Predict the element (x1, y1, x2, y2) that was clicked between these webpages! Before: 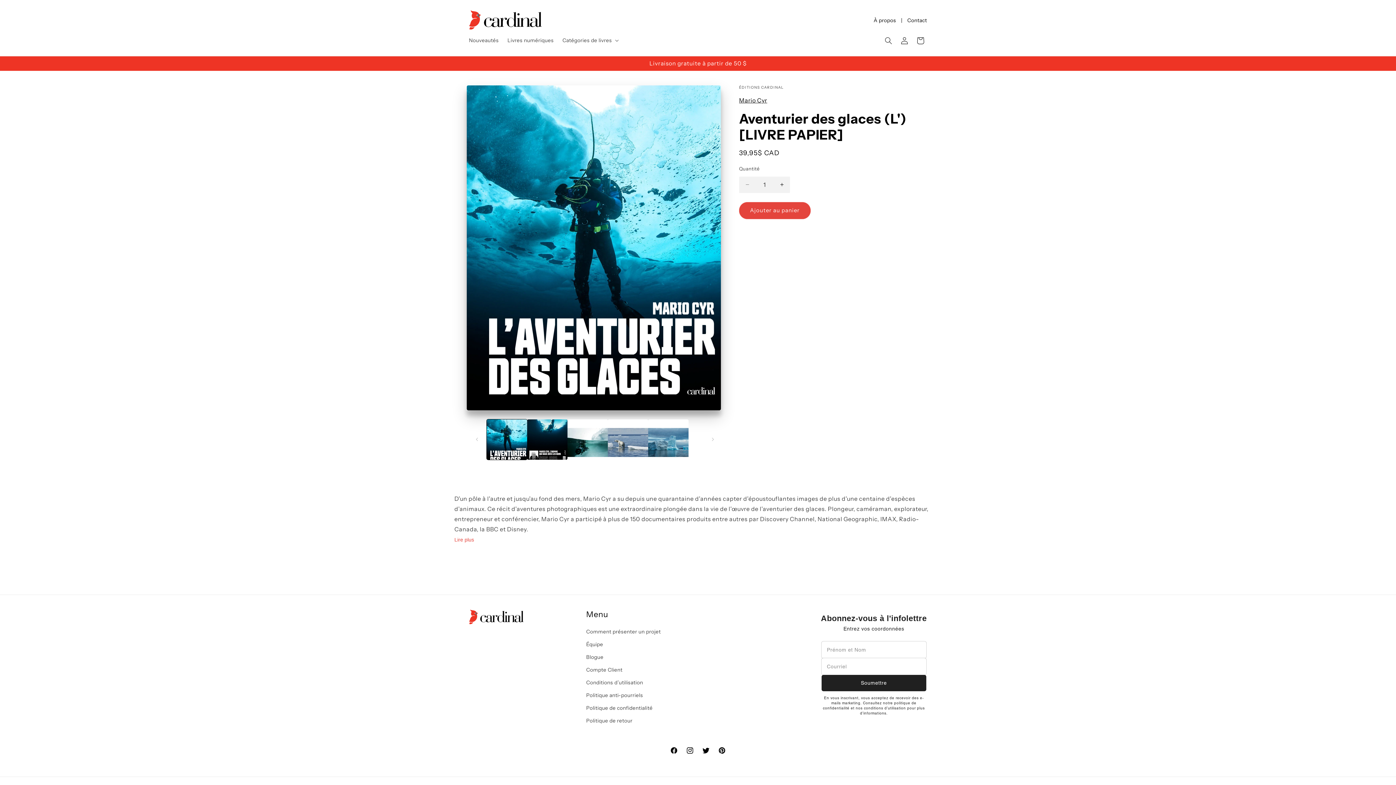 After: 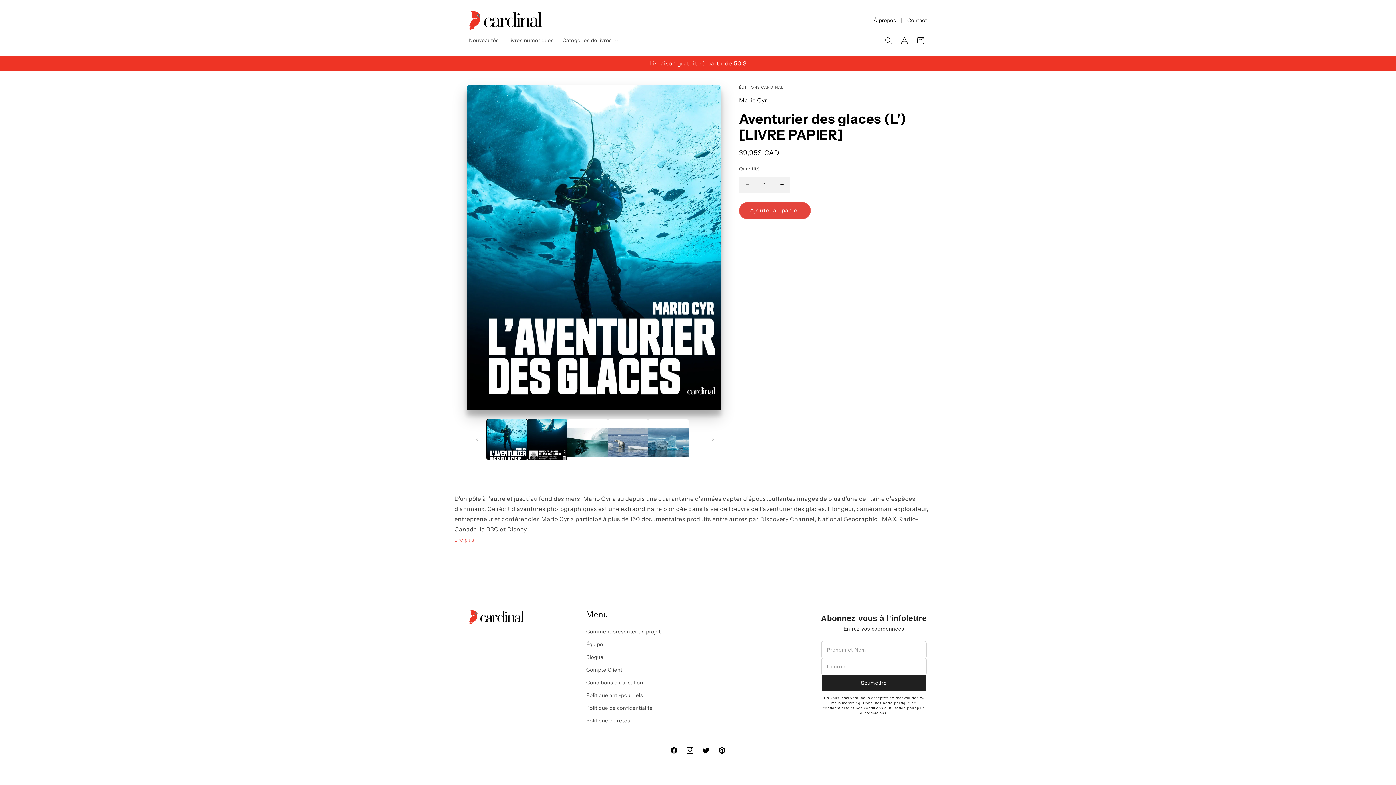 Action: bbox: (682, 742, 698, 758) label: Instagram